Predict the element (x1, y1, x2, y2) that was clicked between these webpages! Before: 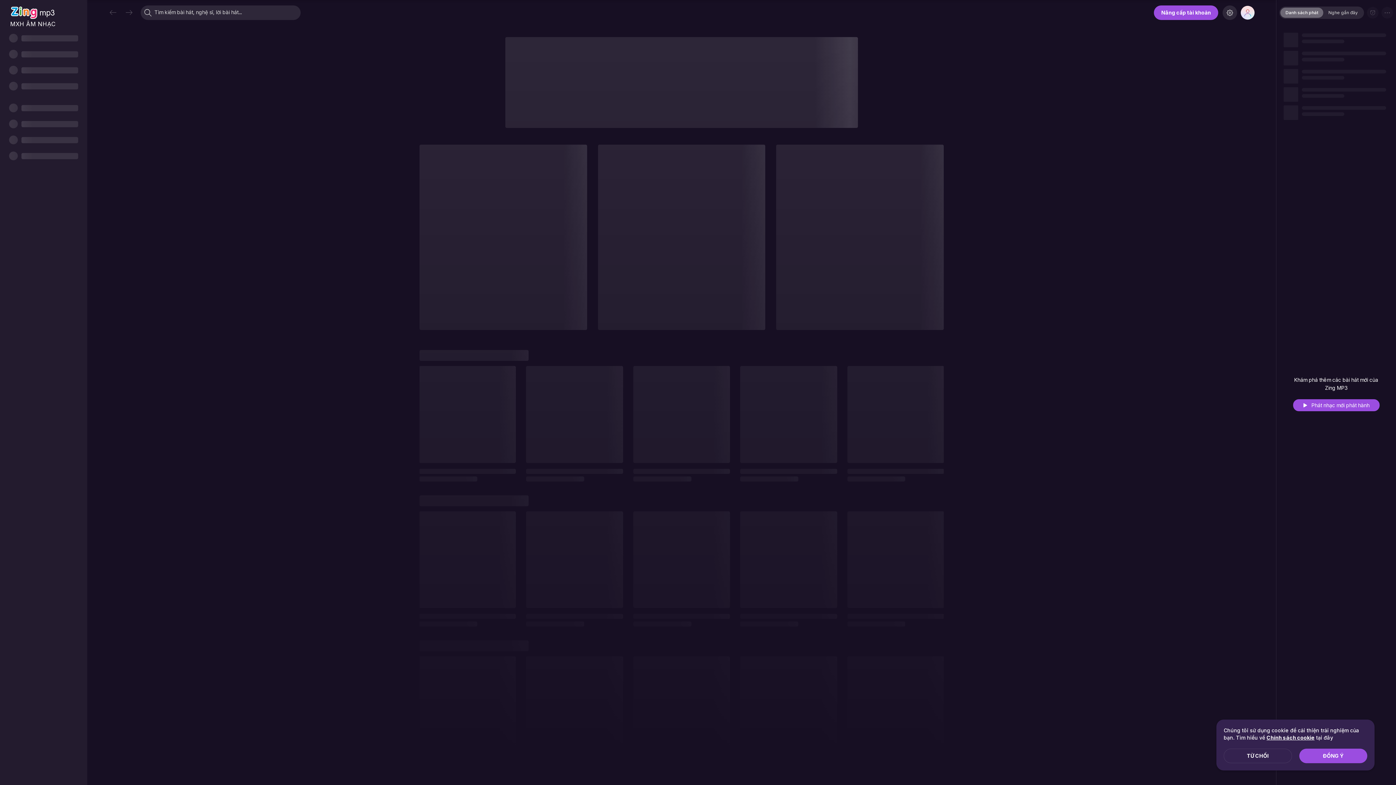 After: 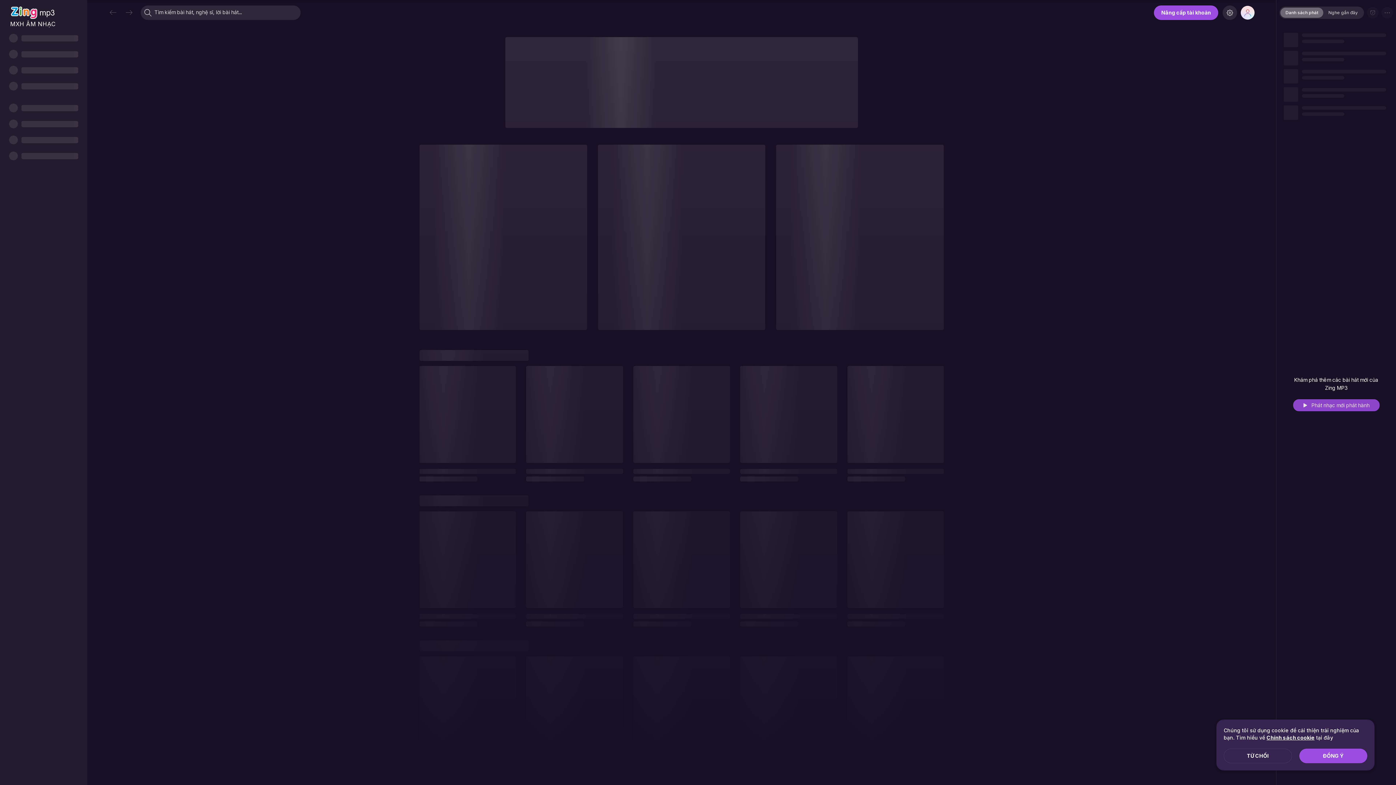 Action: label: Phát nhạc mới phát hành bbox: (1293, 399, 1379, 411)